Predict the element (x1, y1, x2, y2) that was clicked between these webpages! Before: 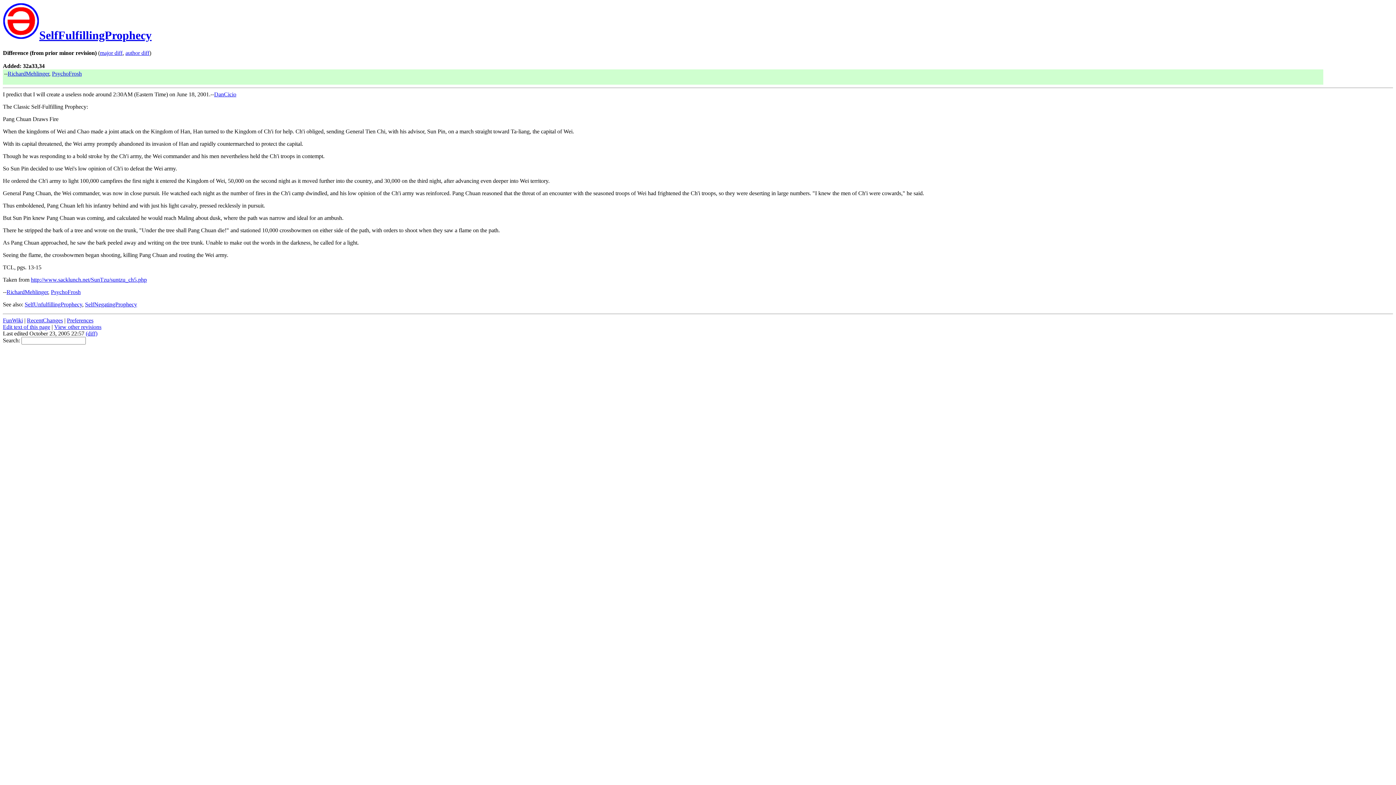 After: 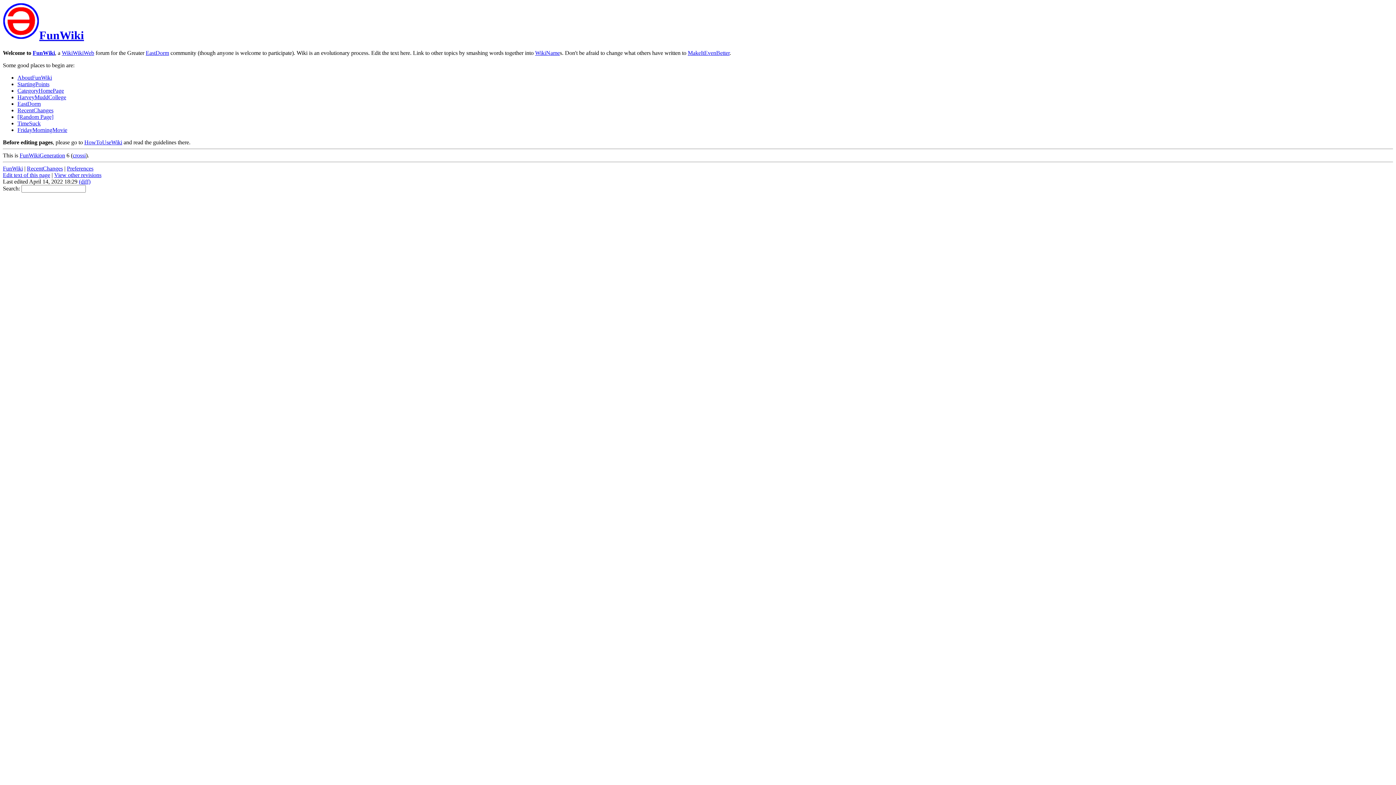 Action: bbox: (2, 28, 39, 41)